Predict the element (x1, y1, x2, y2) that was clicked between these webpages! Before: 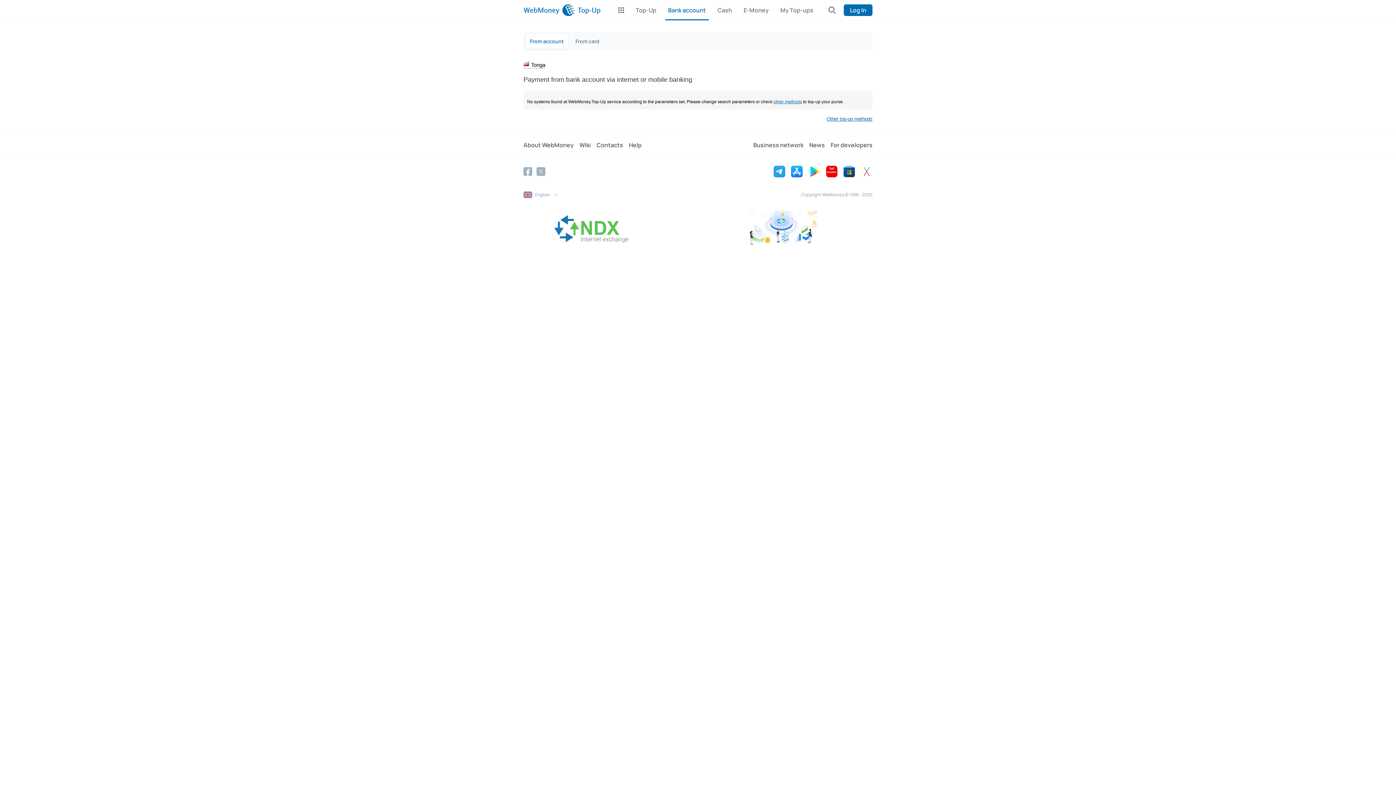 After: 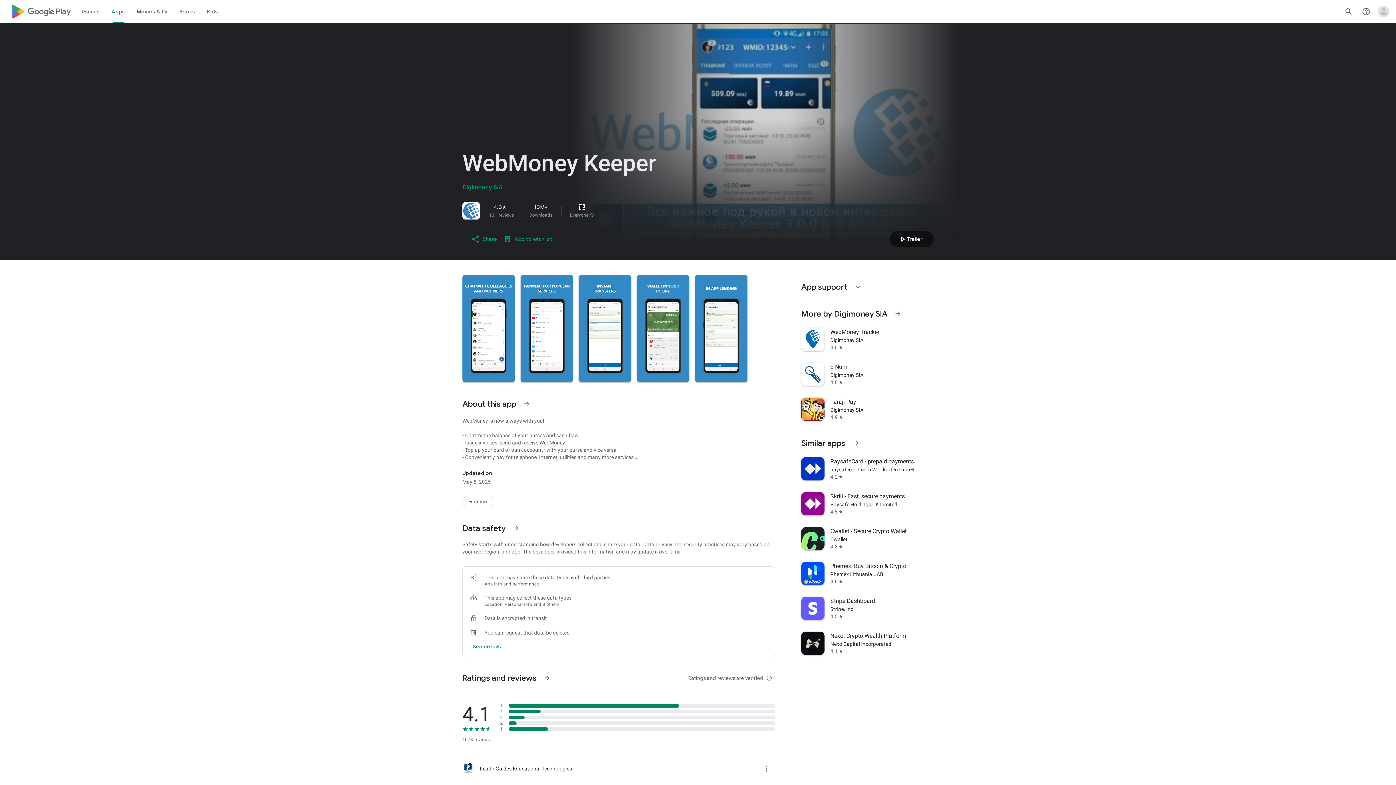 Action: bbox: (808, 165, 820, 177)